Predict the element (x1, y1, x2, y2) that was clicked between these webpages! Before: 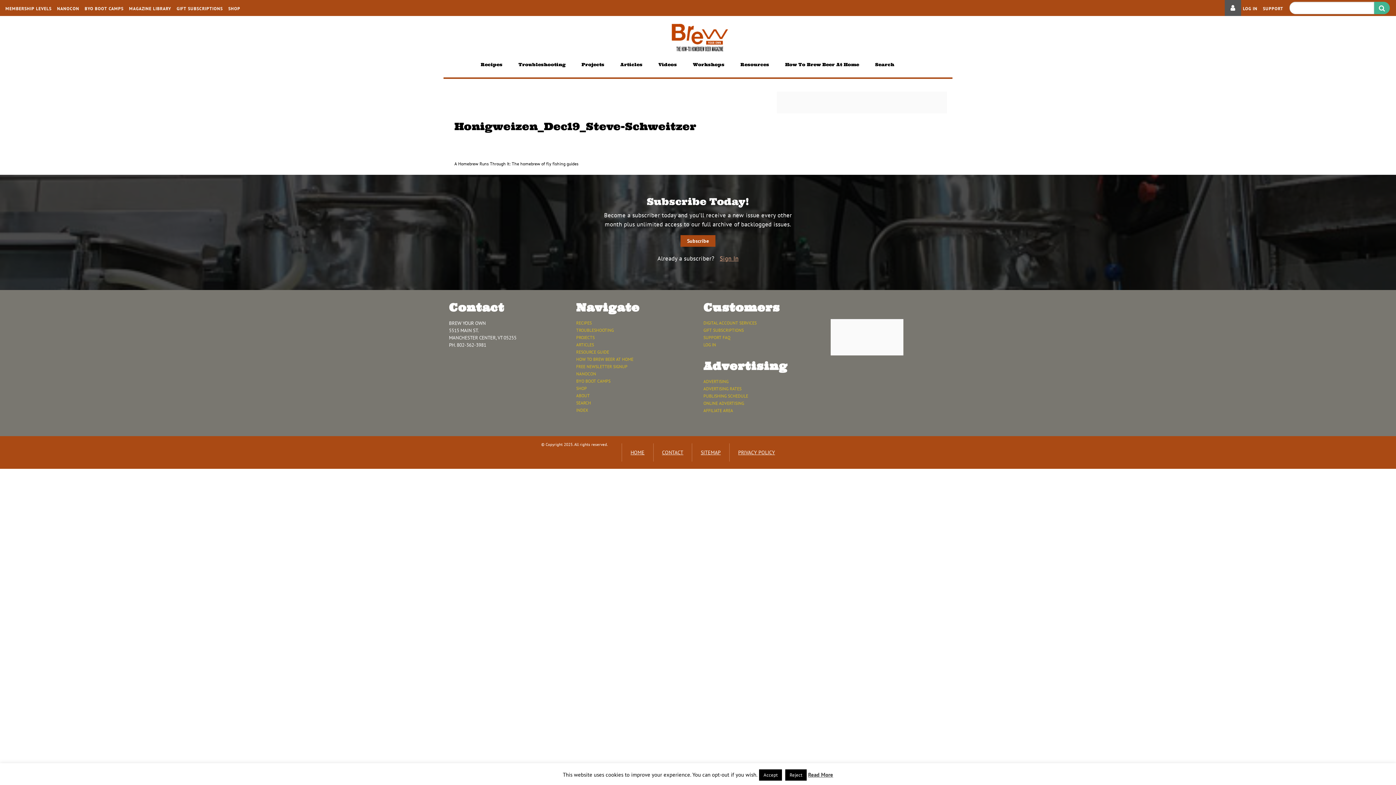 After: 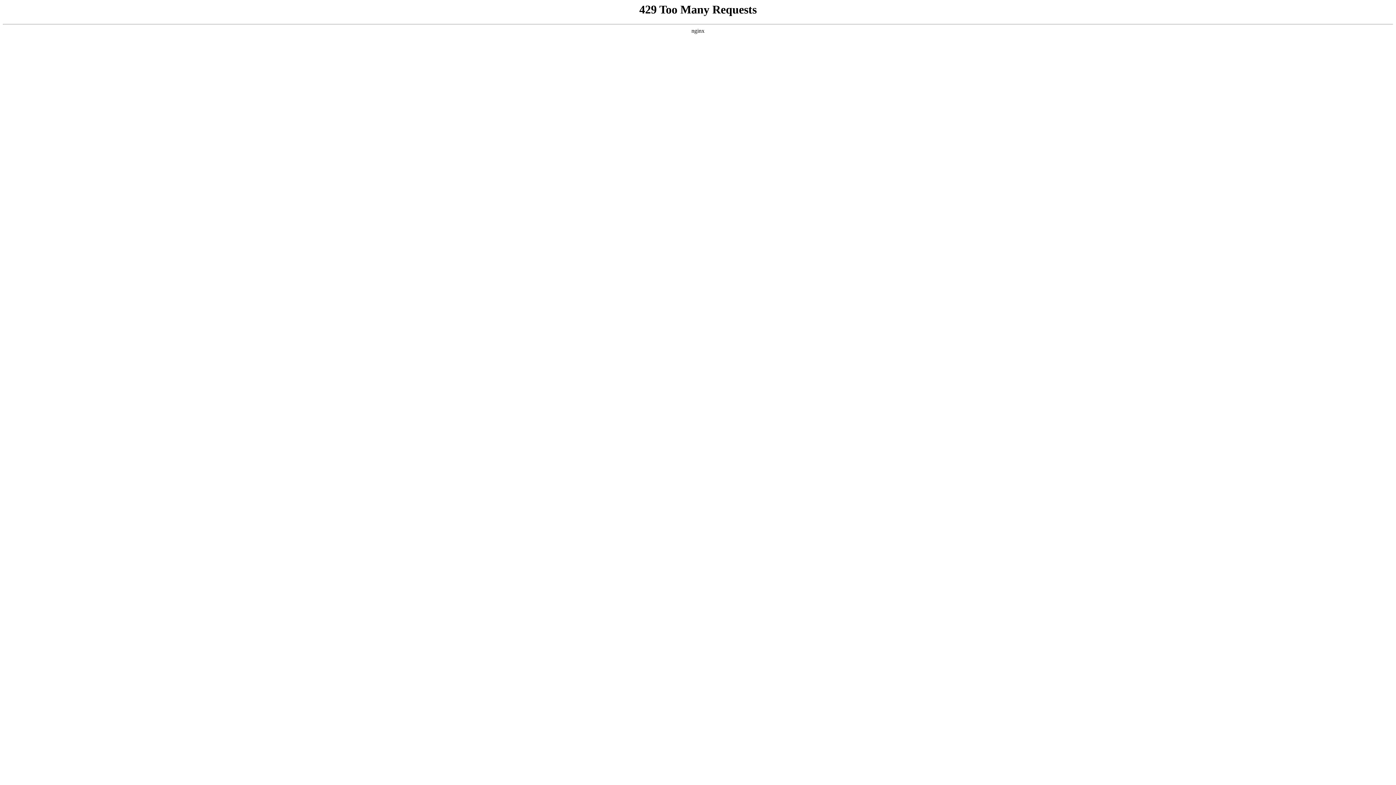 Action: label: NANOCON bbox: (576, 370, 692, 377)